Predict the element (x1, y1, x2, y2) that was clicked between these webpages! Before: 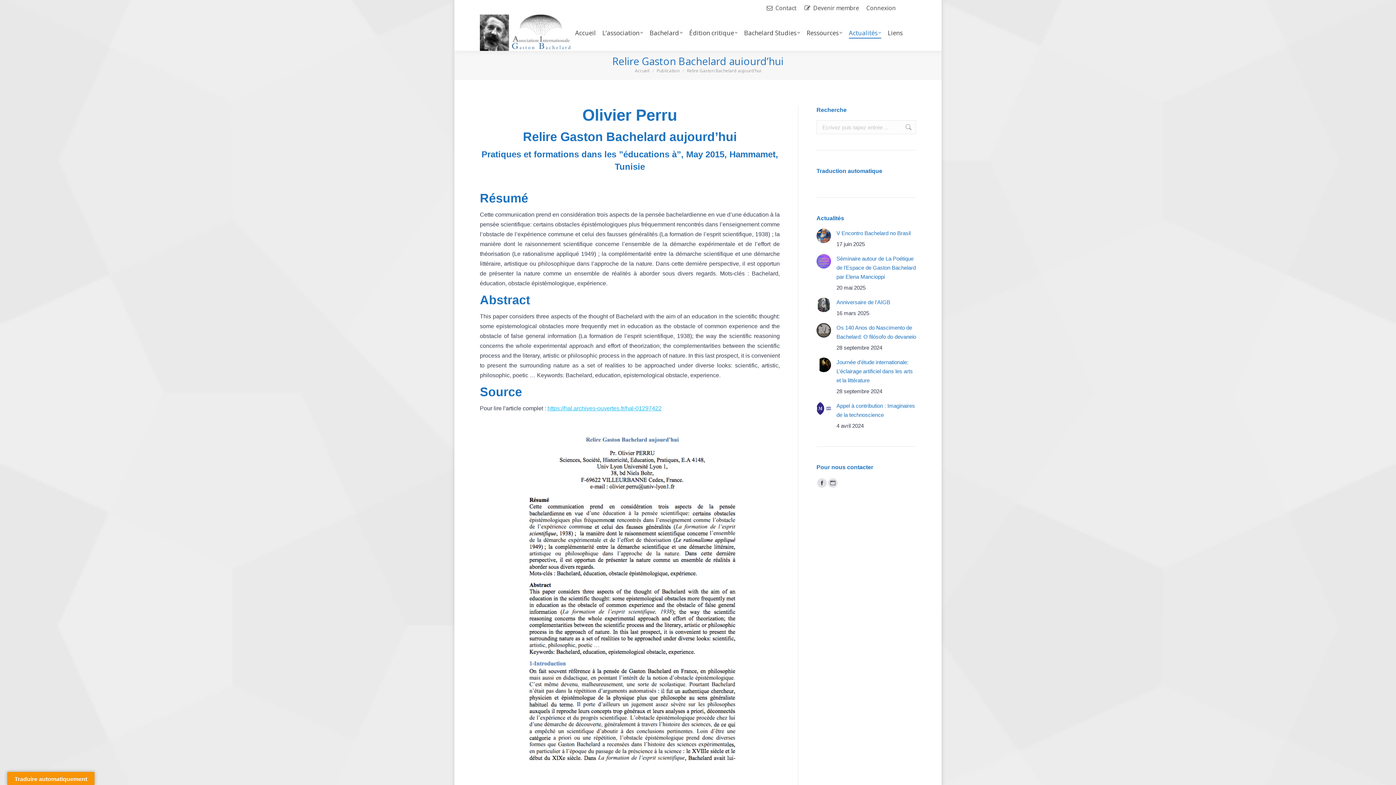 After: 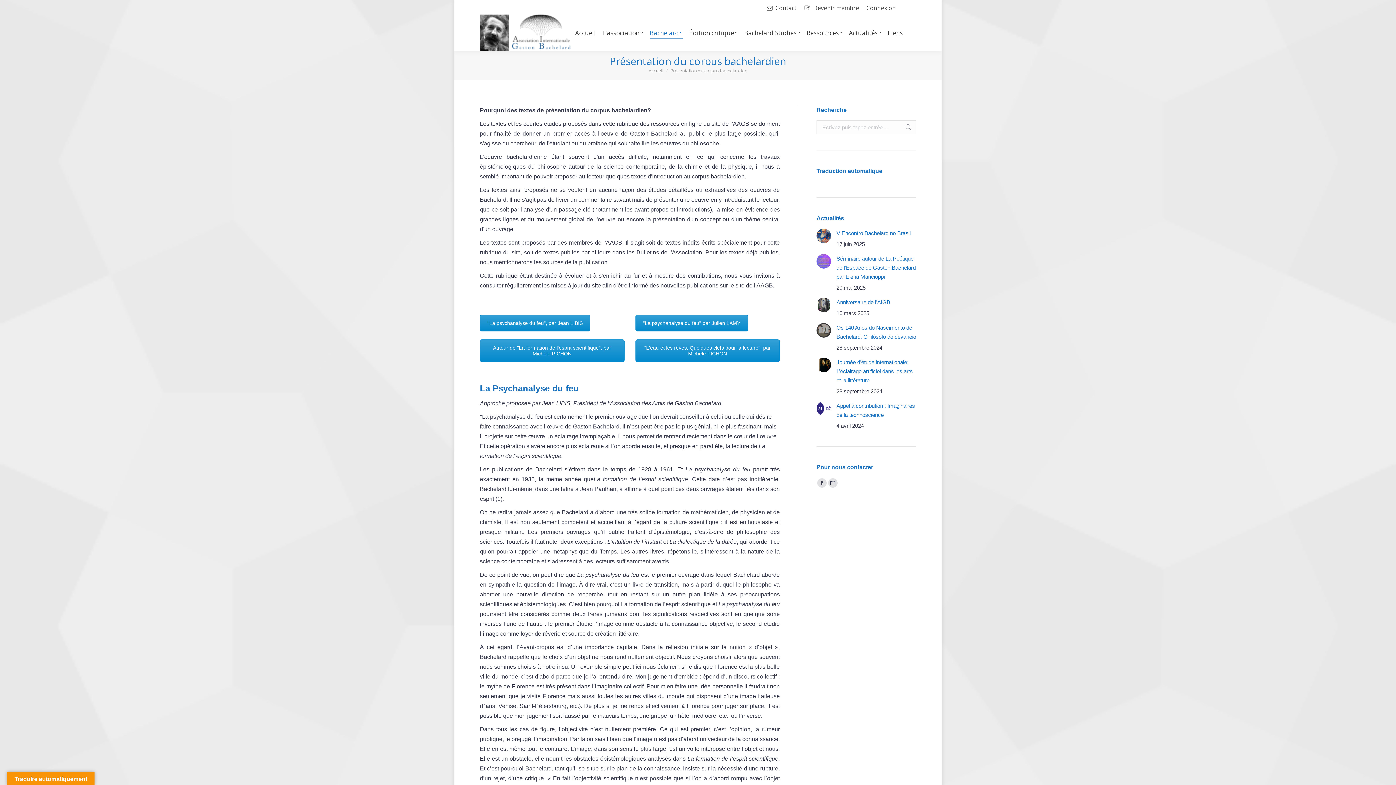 Action: bbox: (649, 20, 683, 45) label: Bachelard